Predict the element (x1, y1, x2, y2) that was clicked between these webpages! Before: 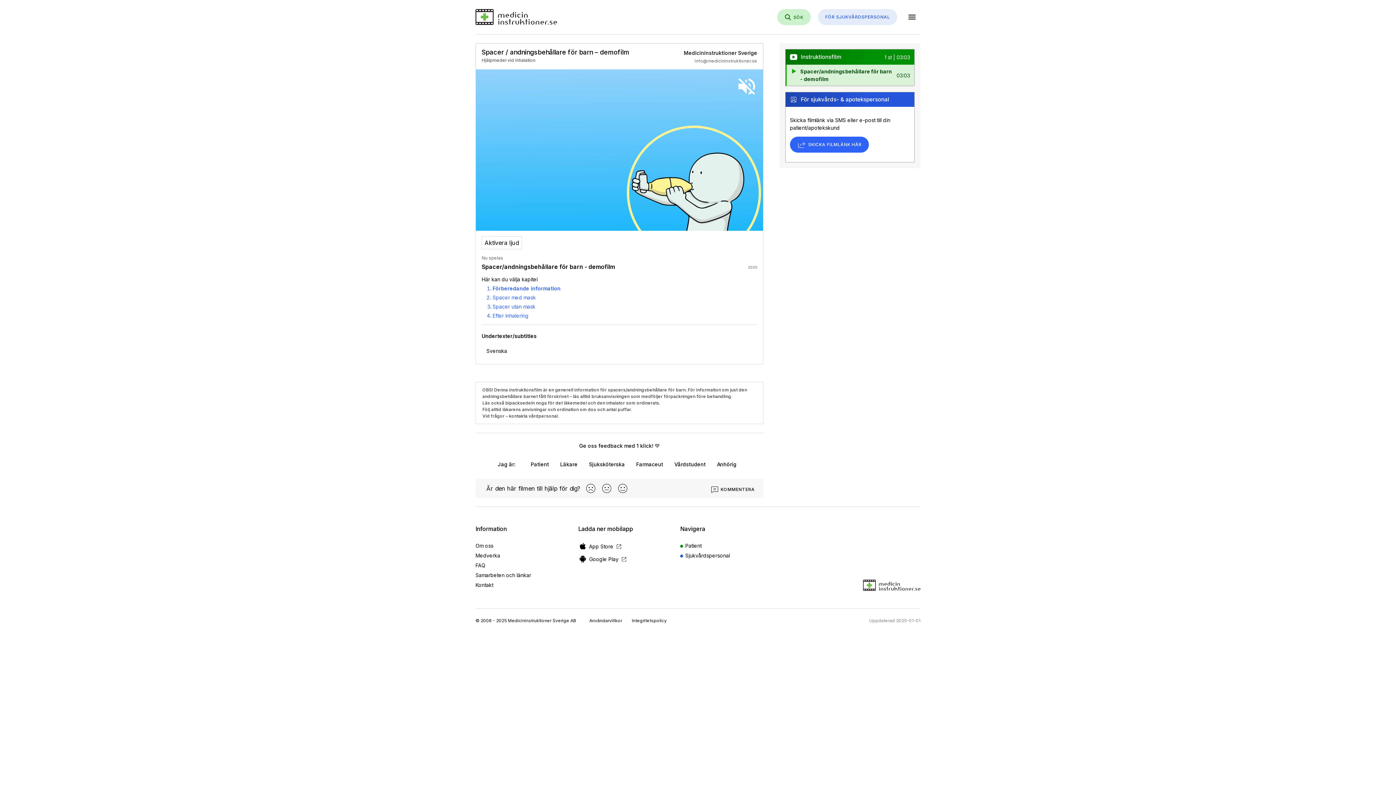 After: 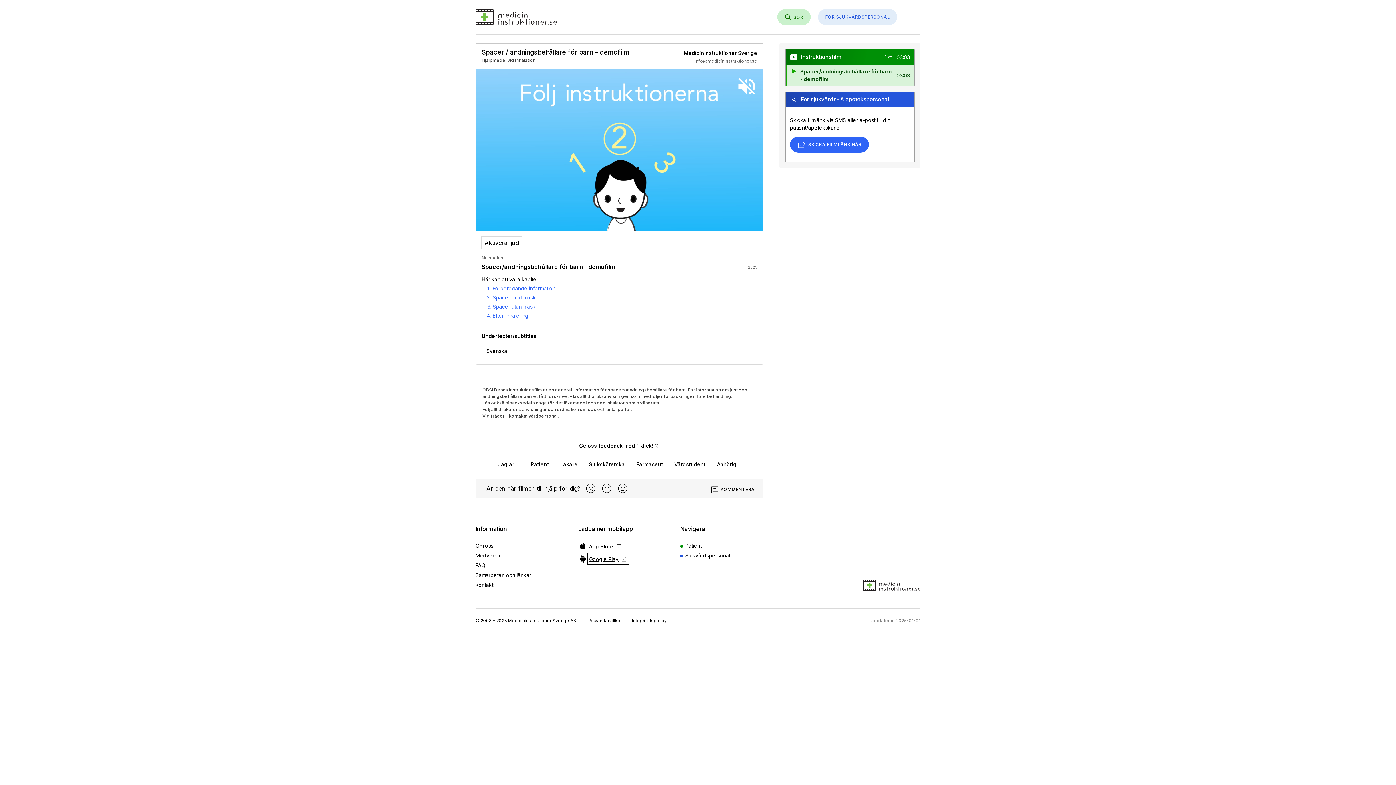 Action: label: Google Playopen_in_new bbox: (589, 555, 627, 563)